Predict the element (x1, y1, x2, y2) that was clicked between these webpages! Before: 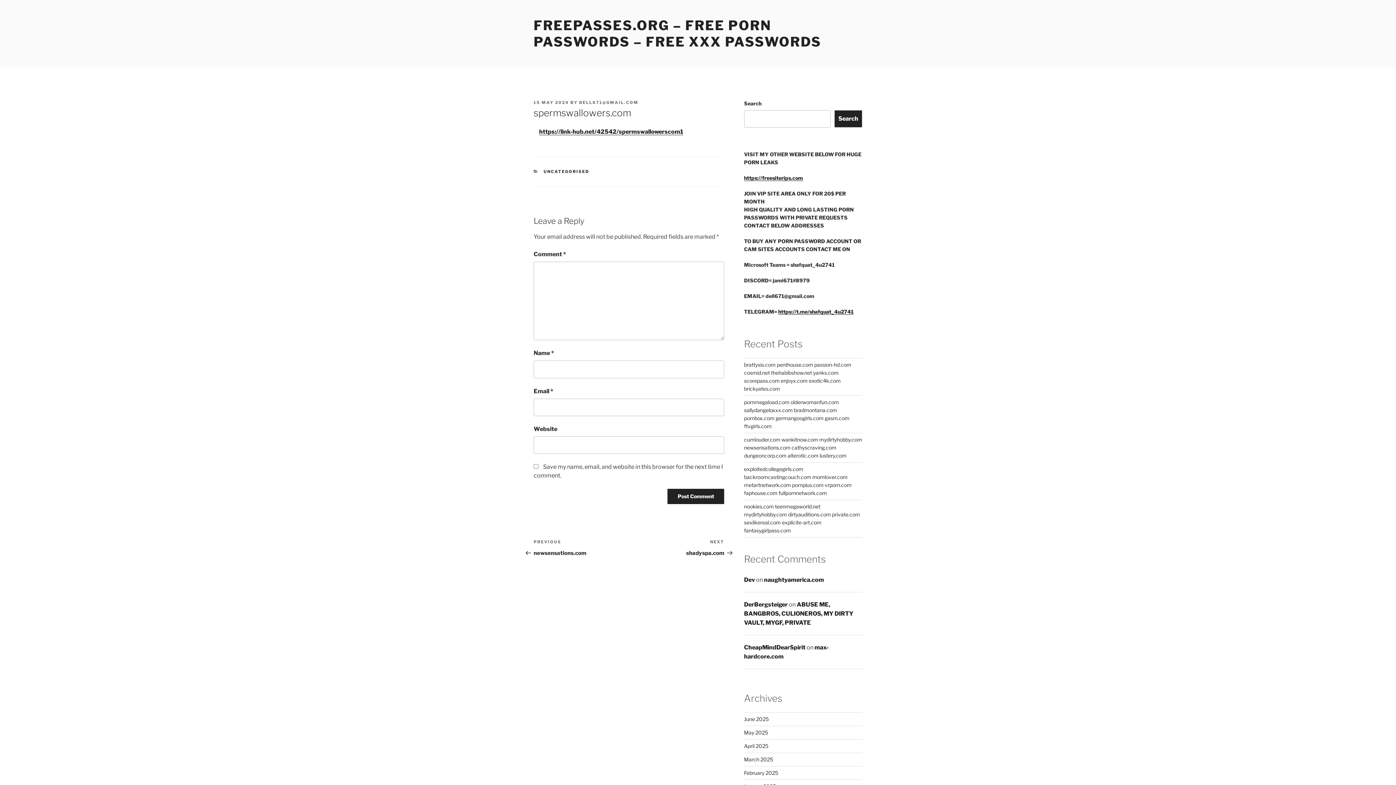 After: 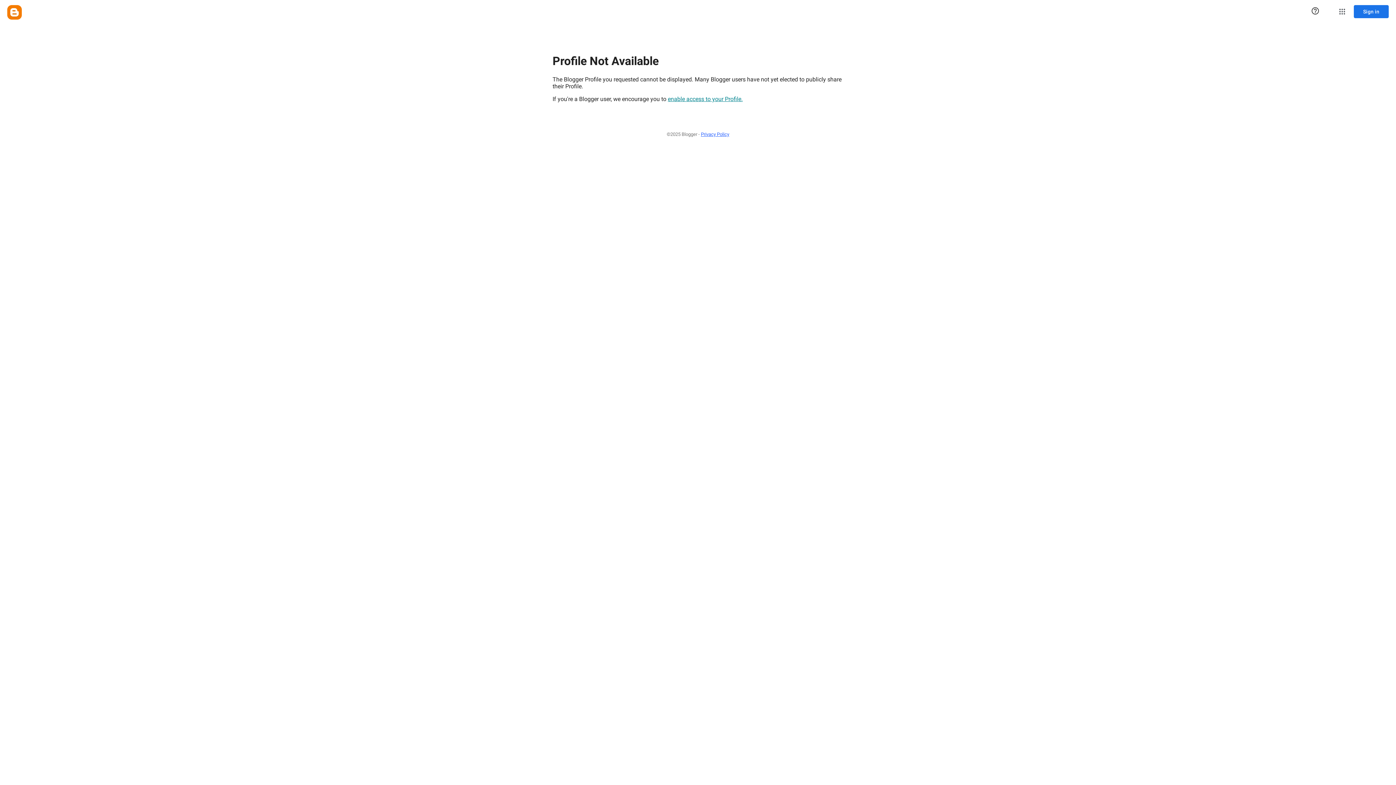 Action: bbox: (744, 644, 805, 651) label: CheapMindDearSpirit